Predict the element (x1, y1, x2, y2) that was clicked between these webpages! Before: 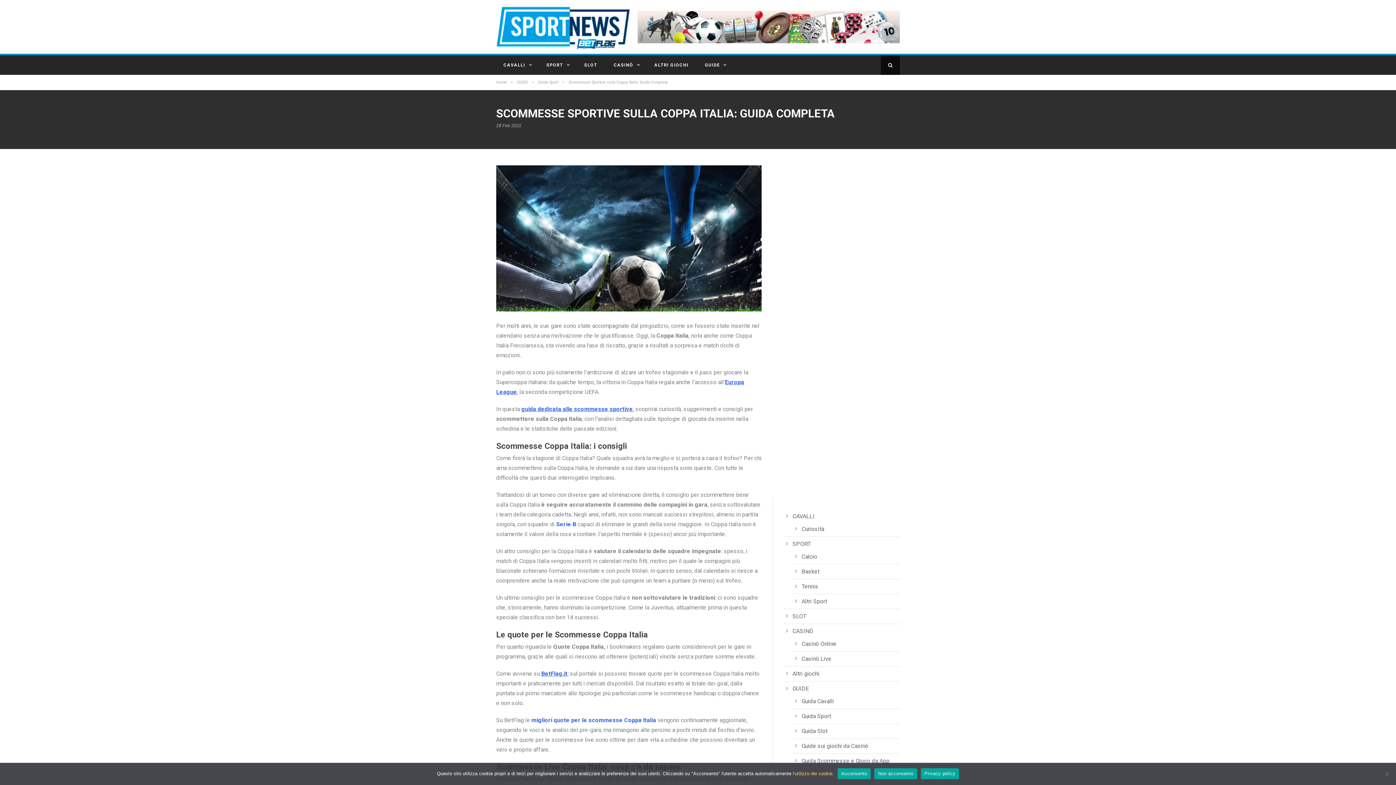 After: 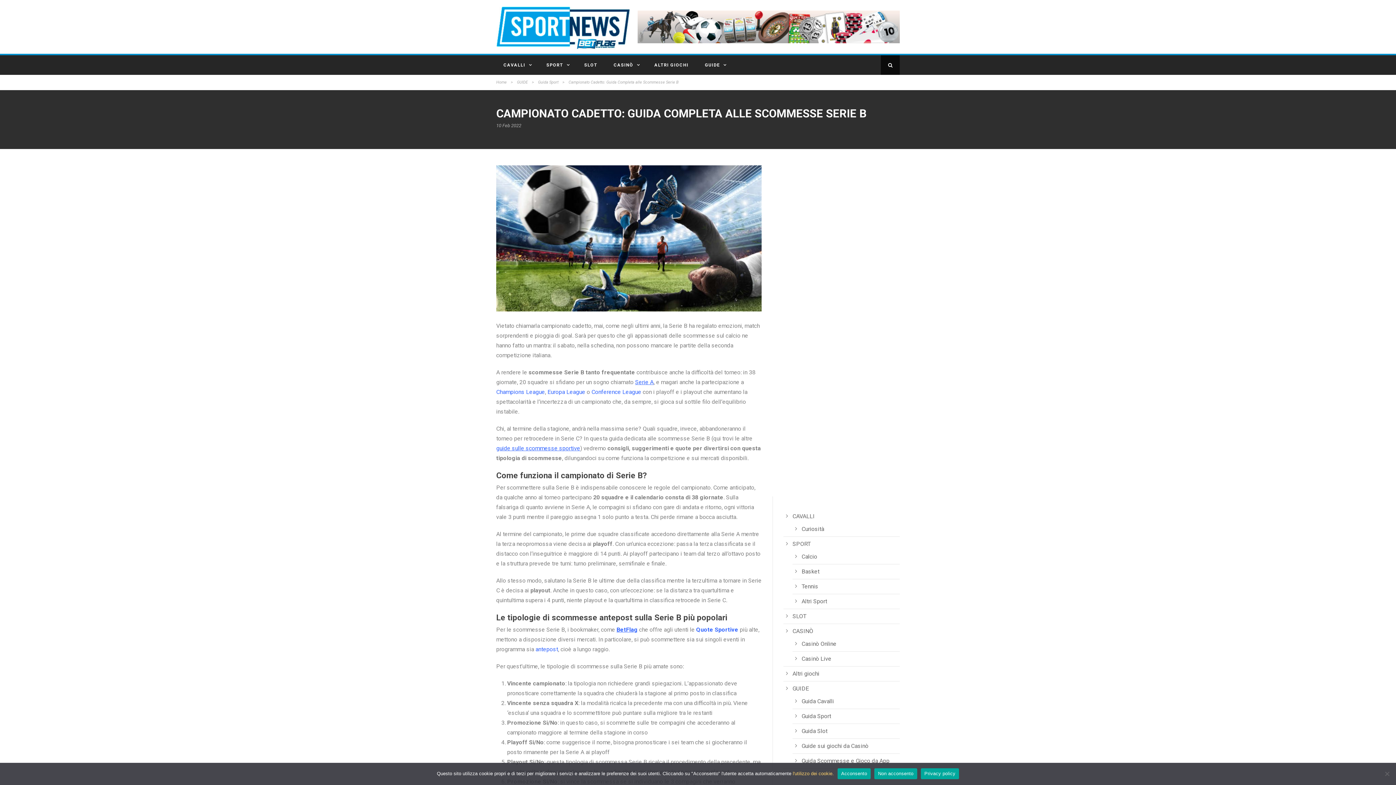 Action: label: Serie B bbox: (556, 521, 576, 527)